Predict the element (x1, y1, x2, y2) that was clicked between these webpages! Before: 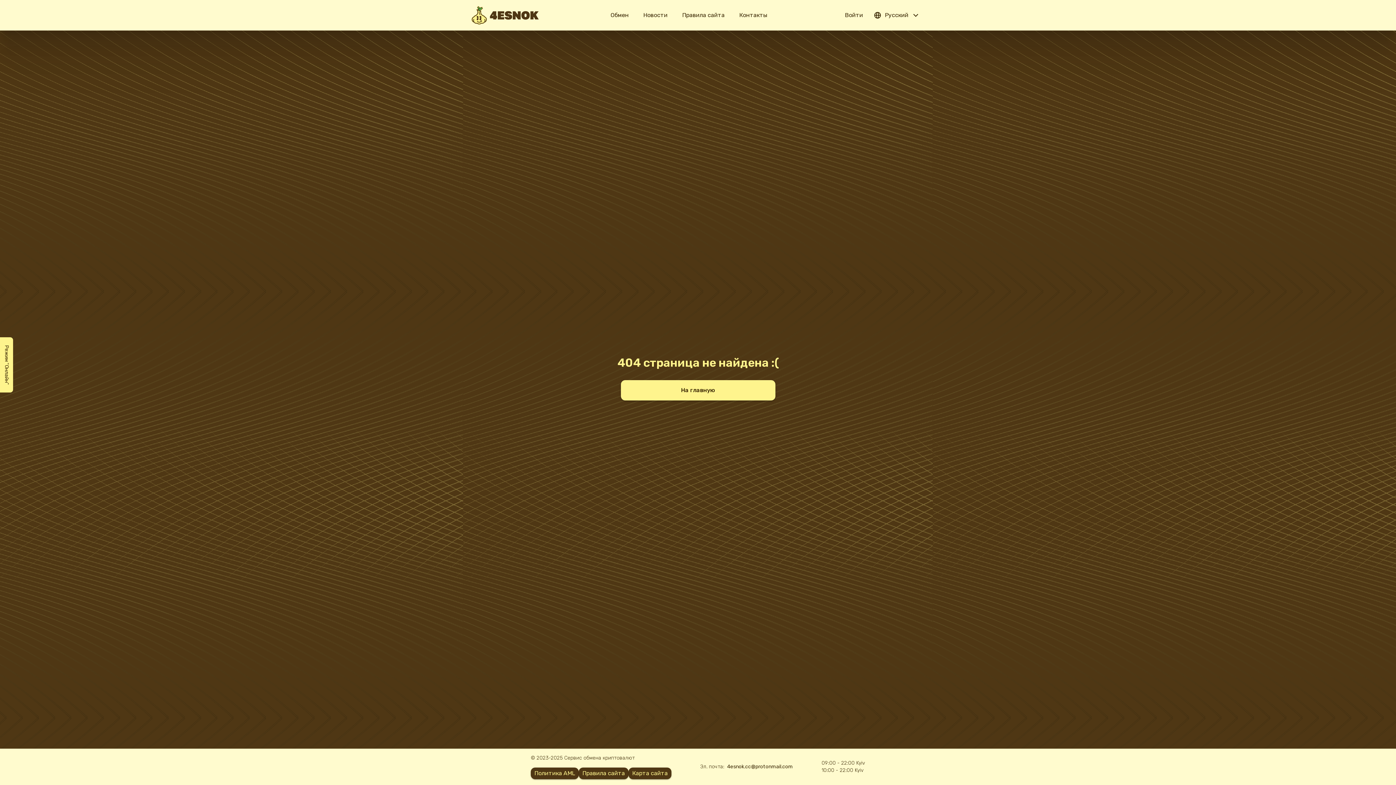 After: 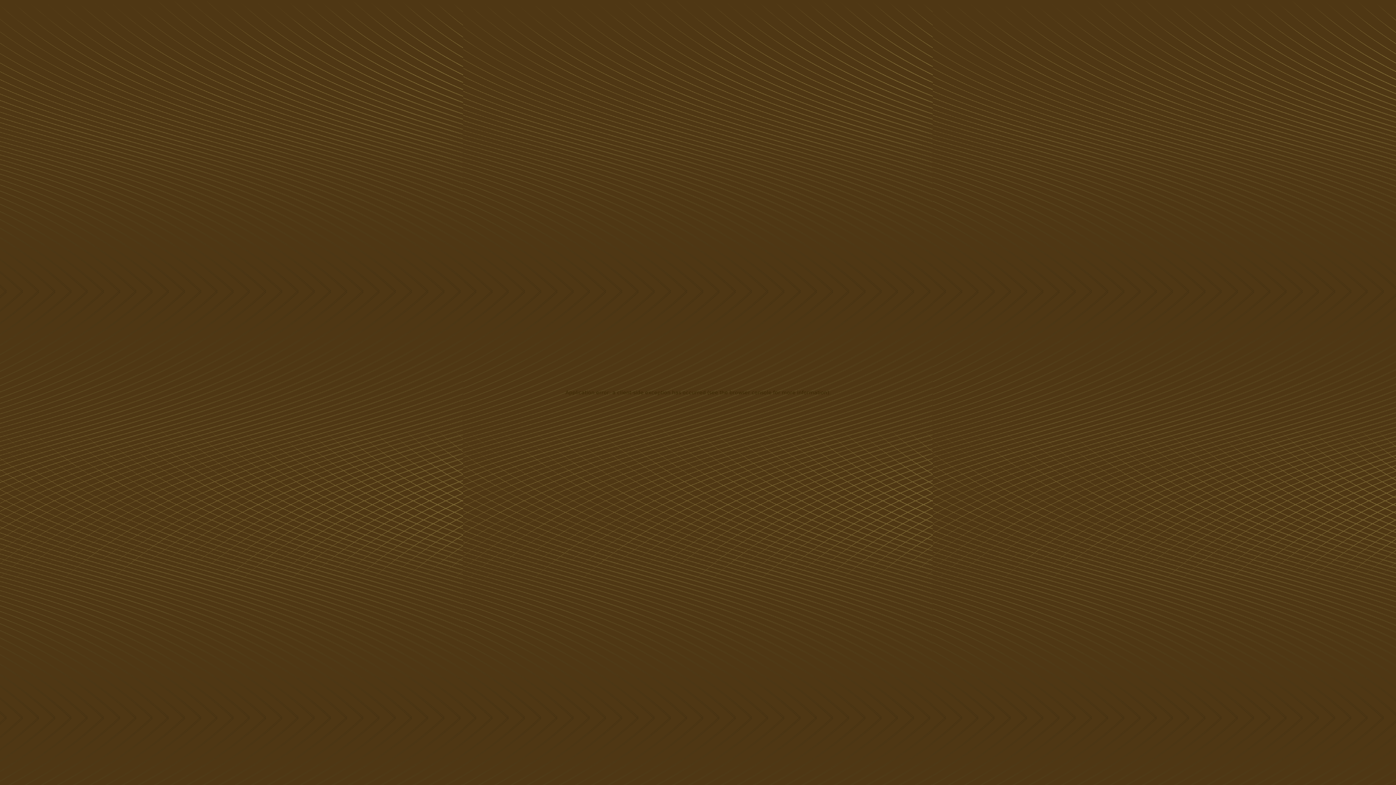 Action: label: Контакты bbox: (733, 8, 773, 22)